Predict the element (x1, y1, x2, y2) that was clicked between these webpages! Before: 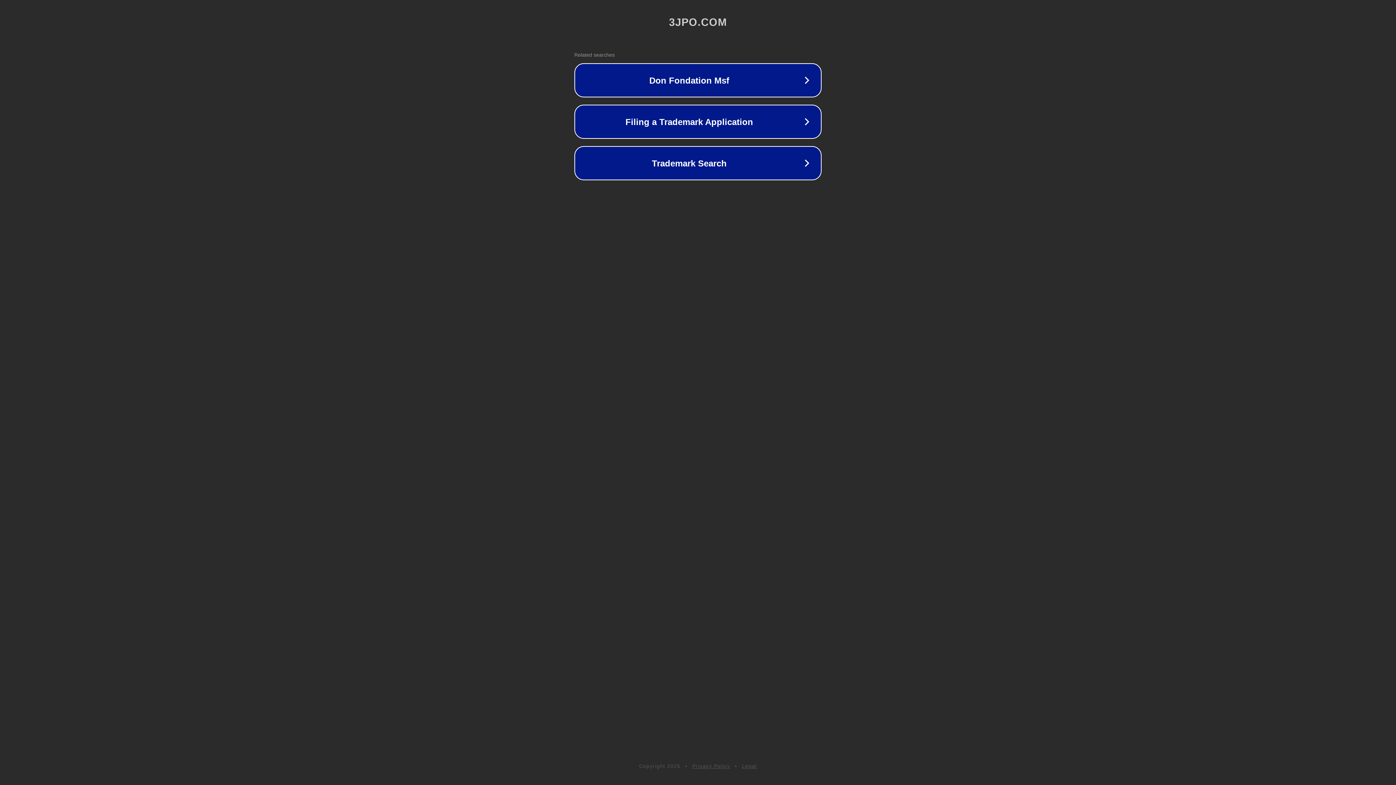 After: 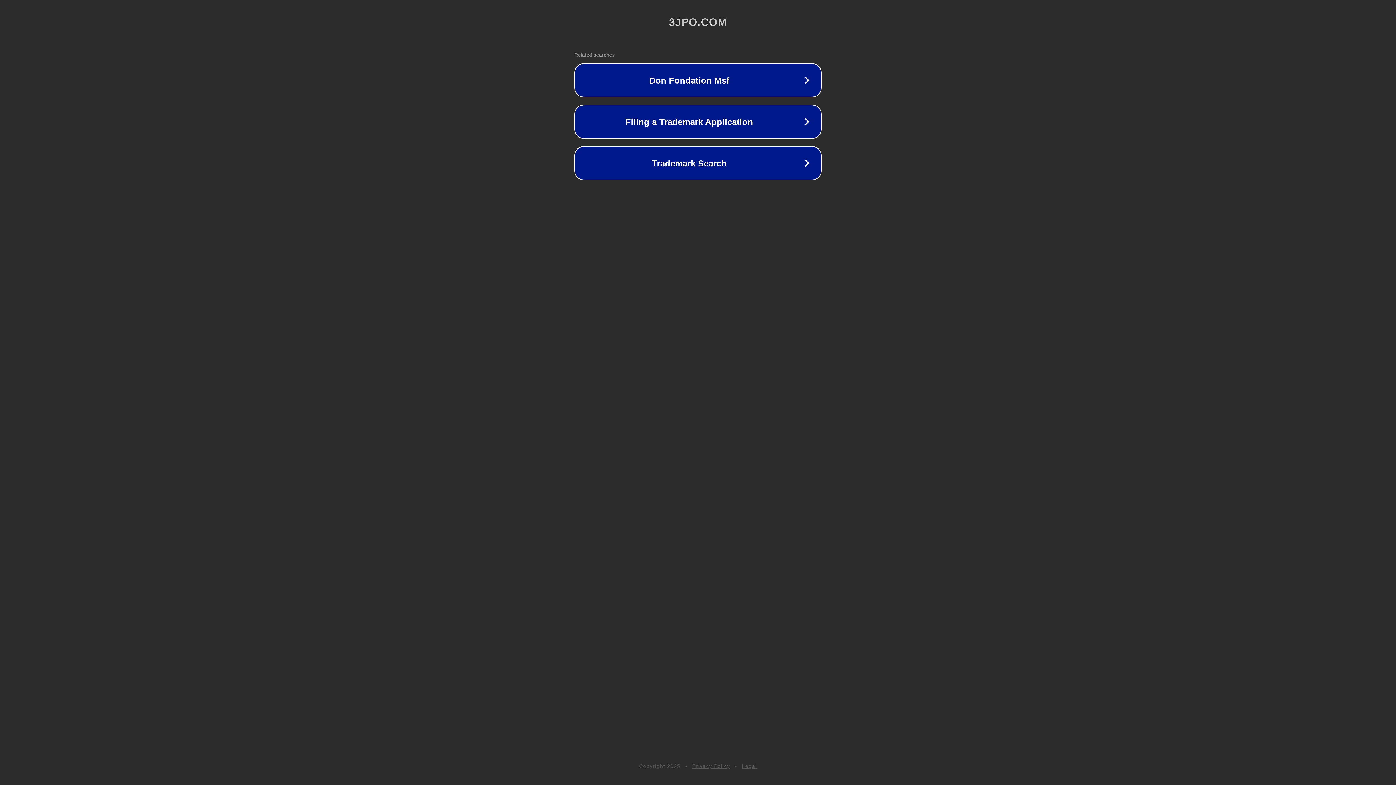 Action: bbox: (692, 763, 730, 769) label: Privacy Policy